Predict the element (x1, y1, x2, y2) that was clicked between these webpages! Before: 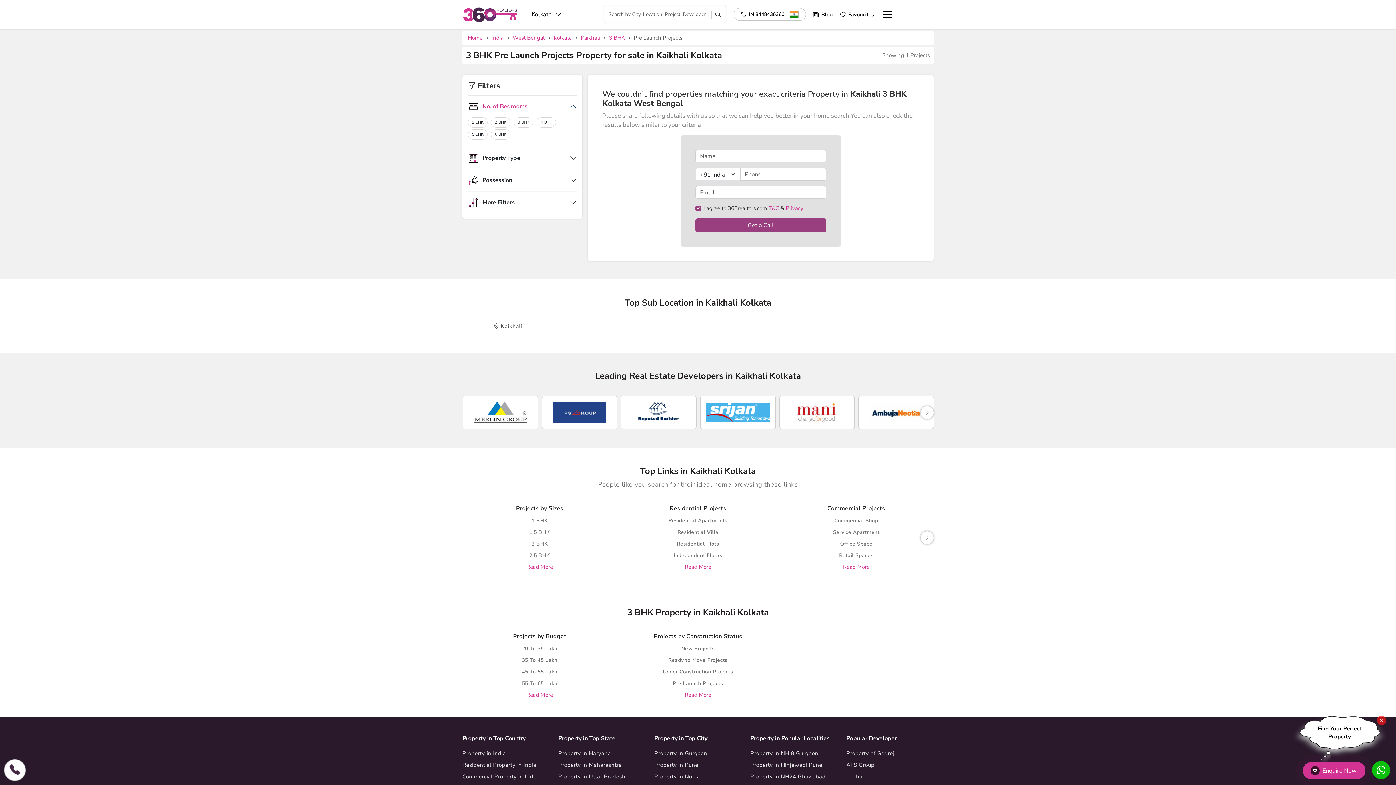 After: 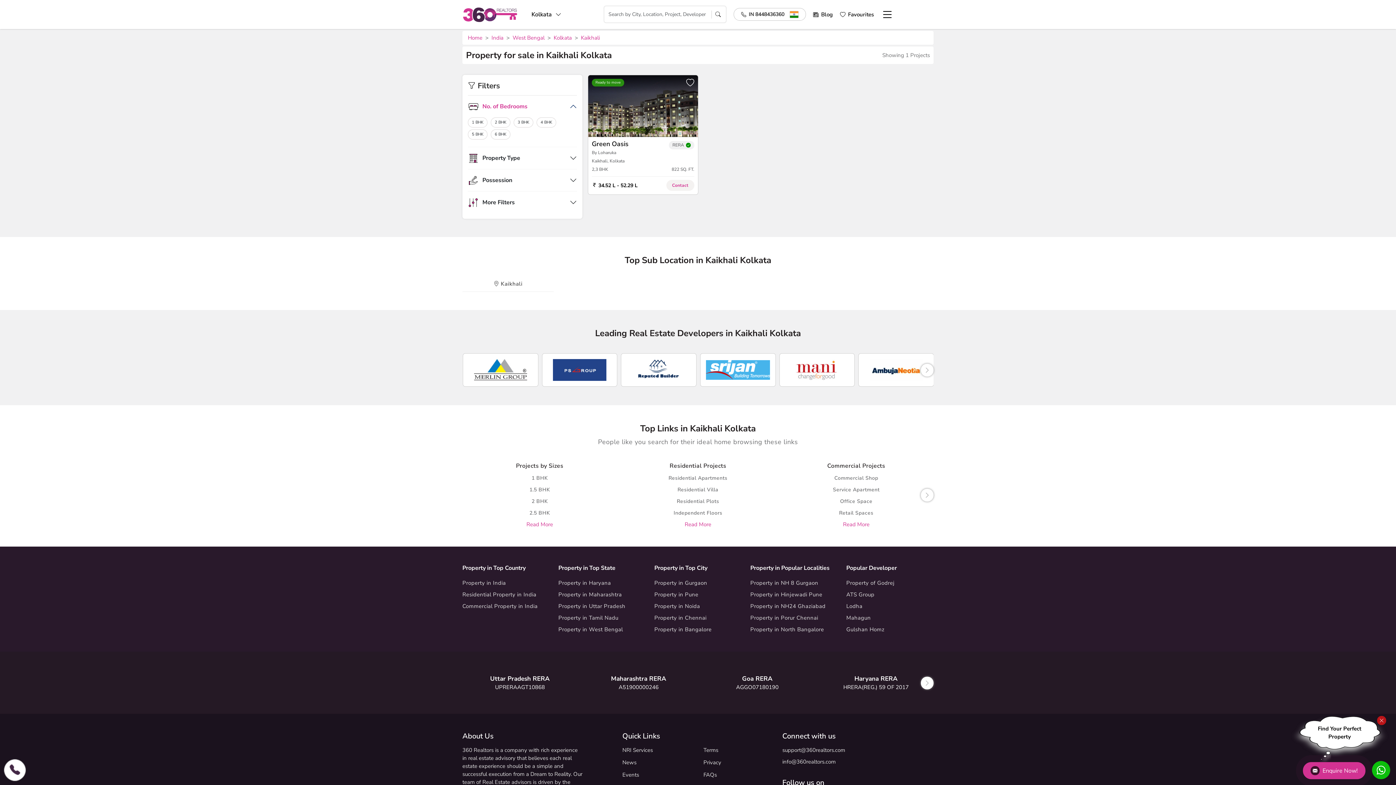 Action: bbox: (581, 34, 600, 41) label: Kaikhali